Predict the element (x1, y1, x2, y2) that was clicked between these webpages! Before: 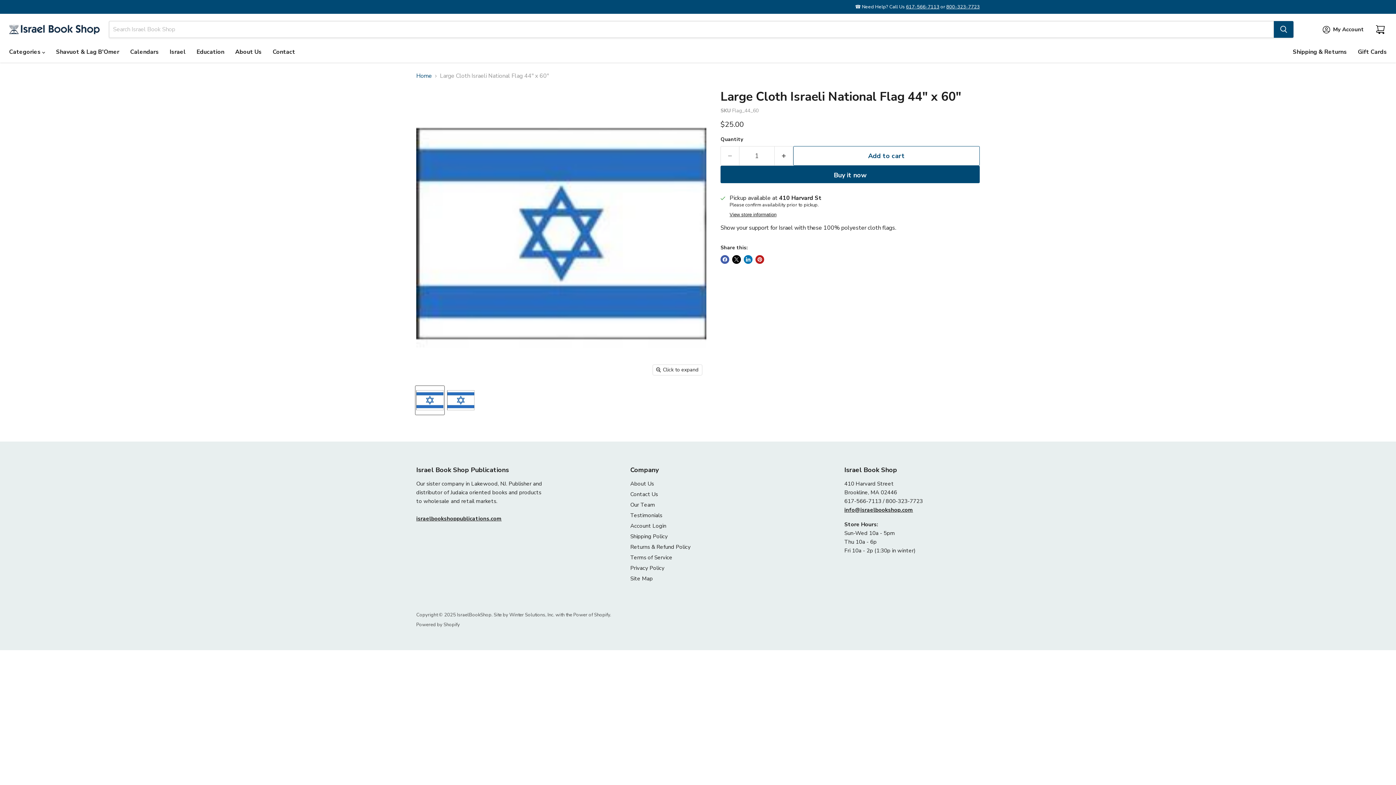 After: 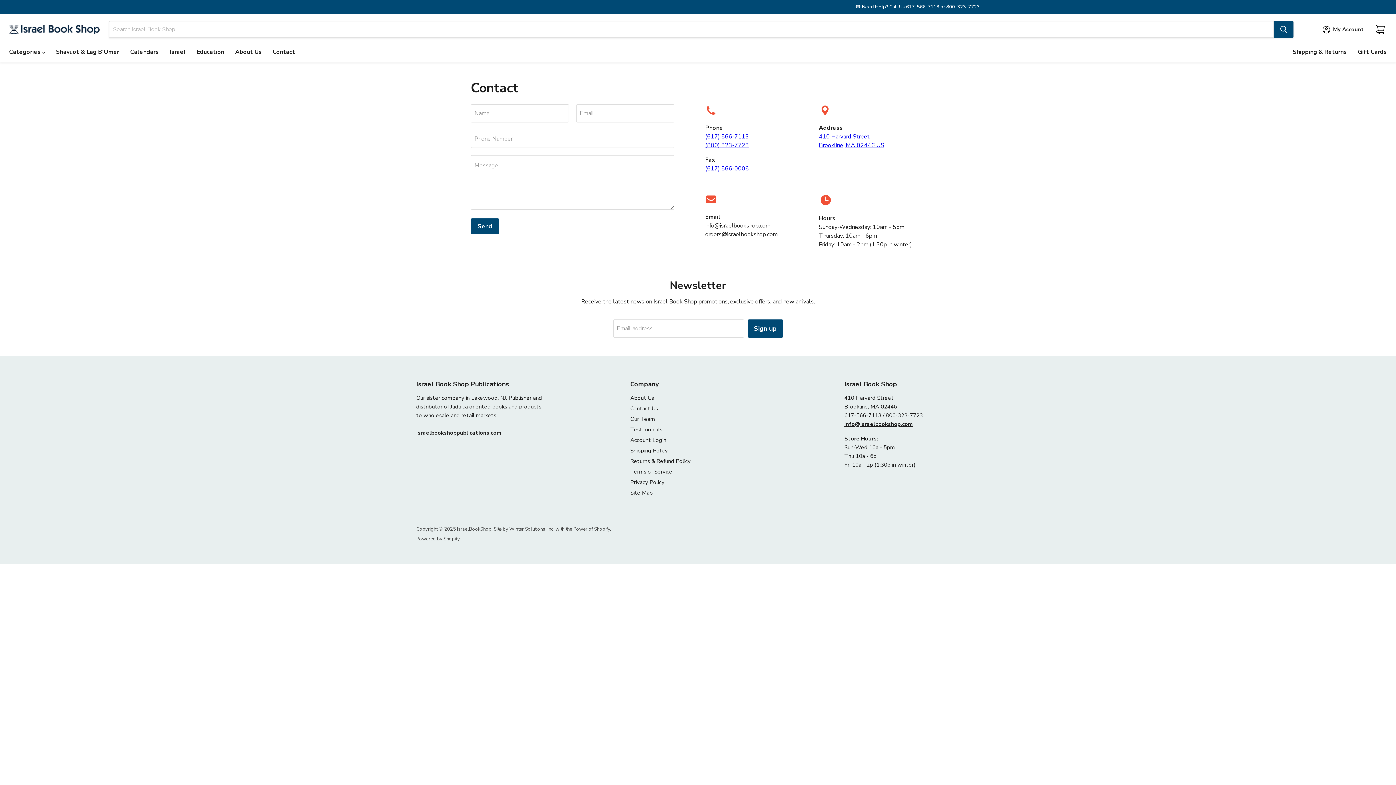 Action: label: info@israelbookshop.com bbox: (844, 506, 913, 513)